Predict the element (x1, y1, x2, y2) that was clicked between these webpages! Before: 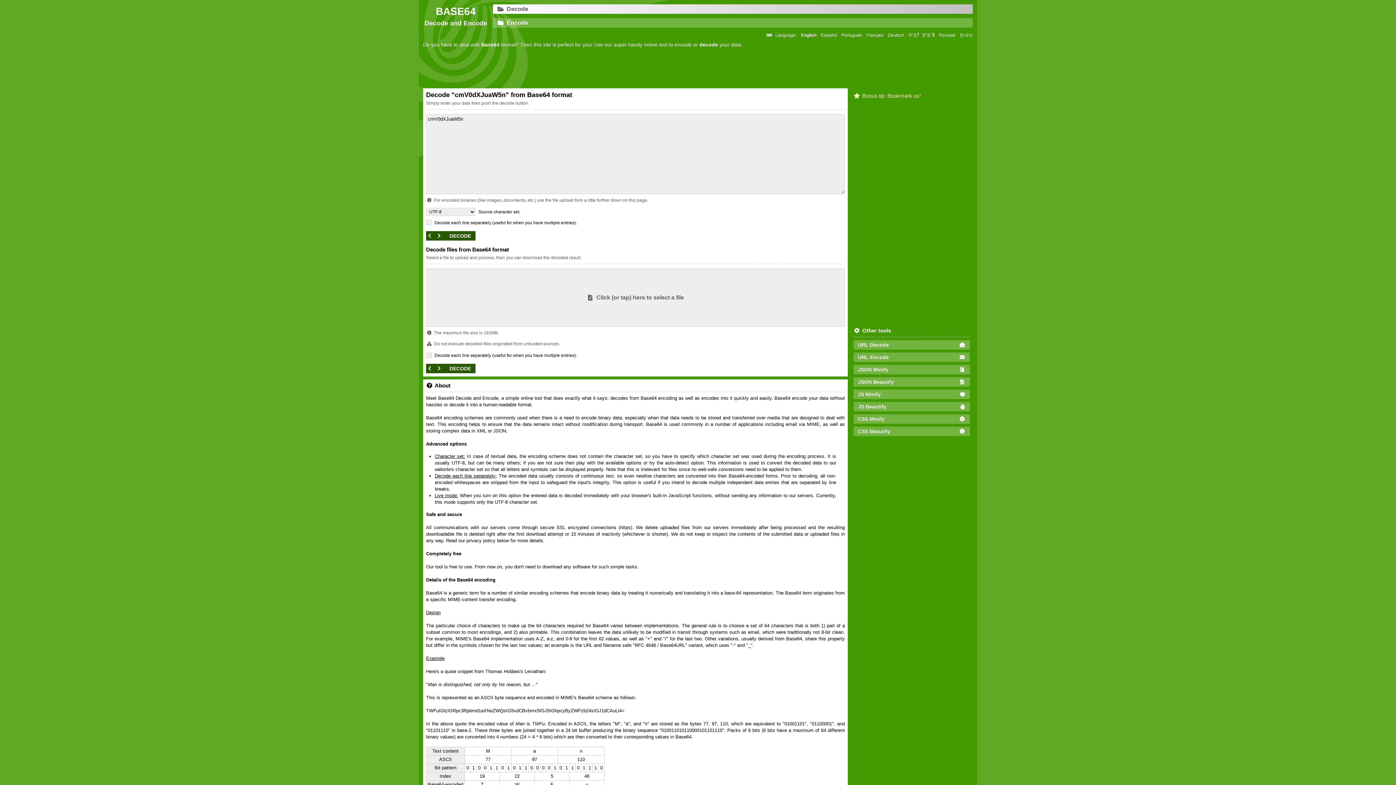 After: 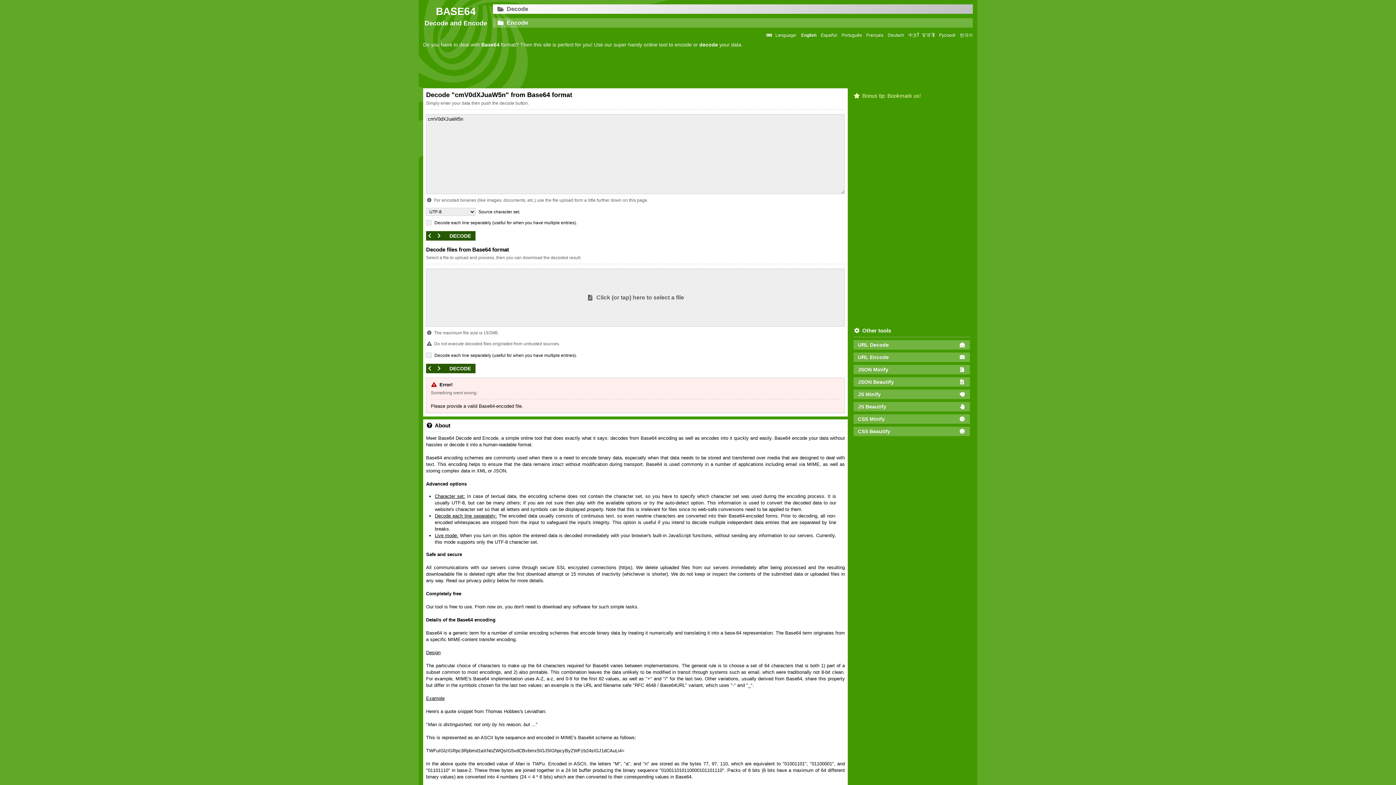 Action: label: DECODE bbox: (426, 364, 475, 373)